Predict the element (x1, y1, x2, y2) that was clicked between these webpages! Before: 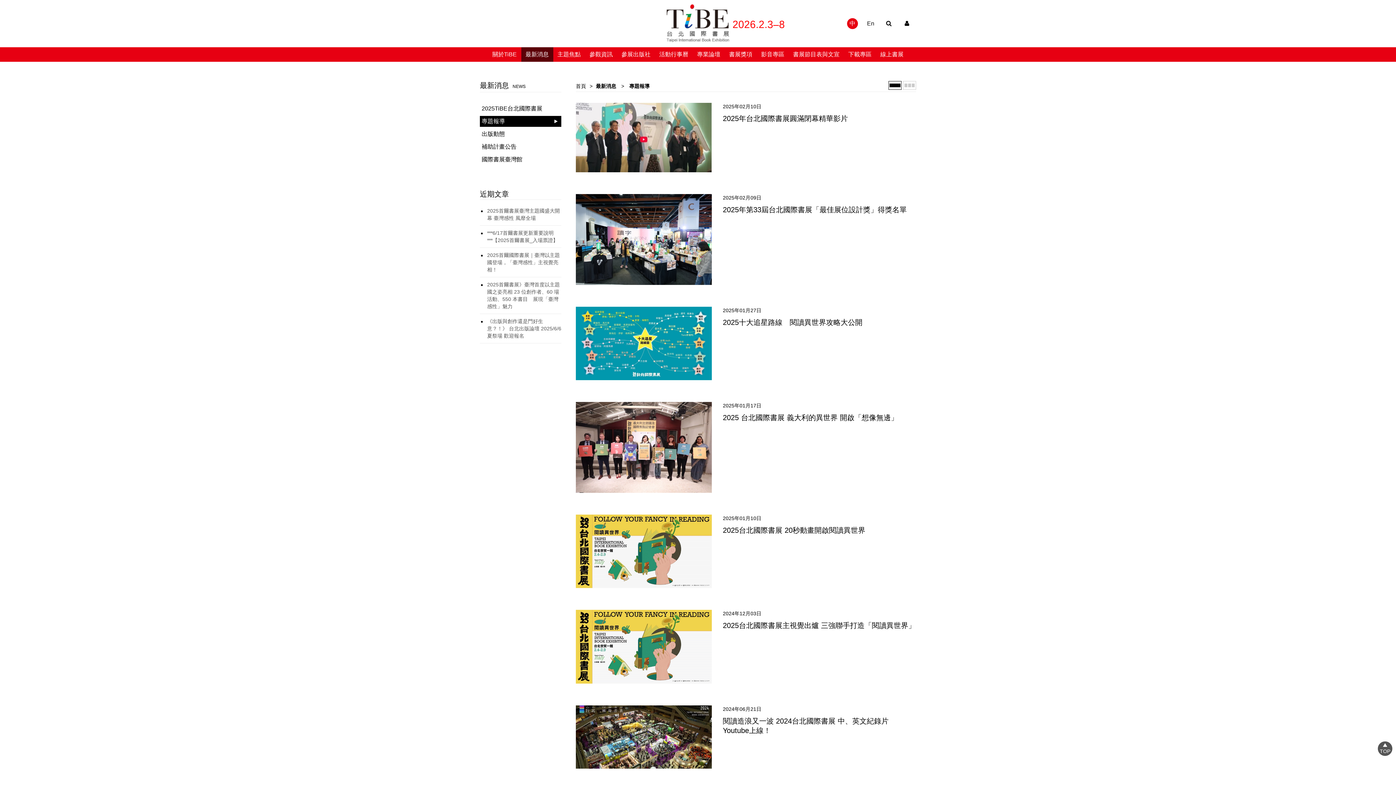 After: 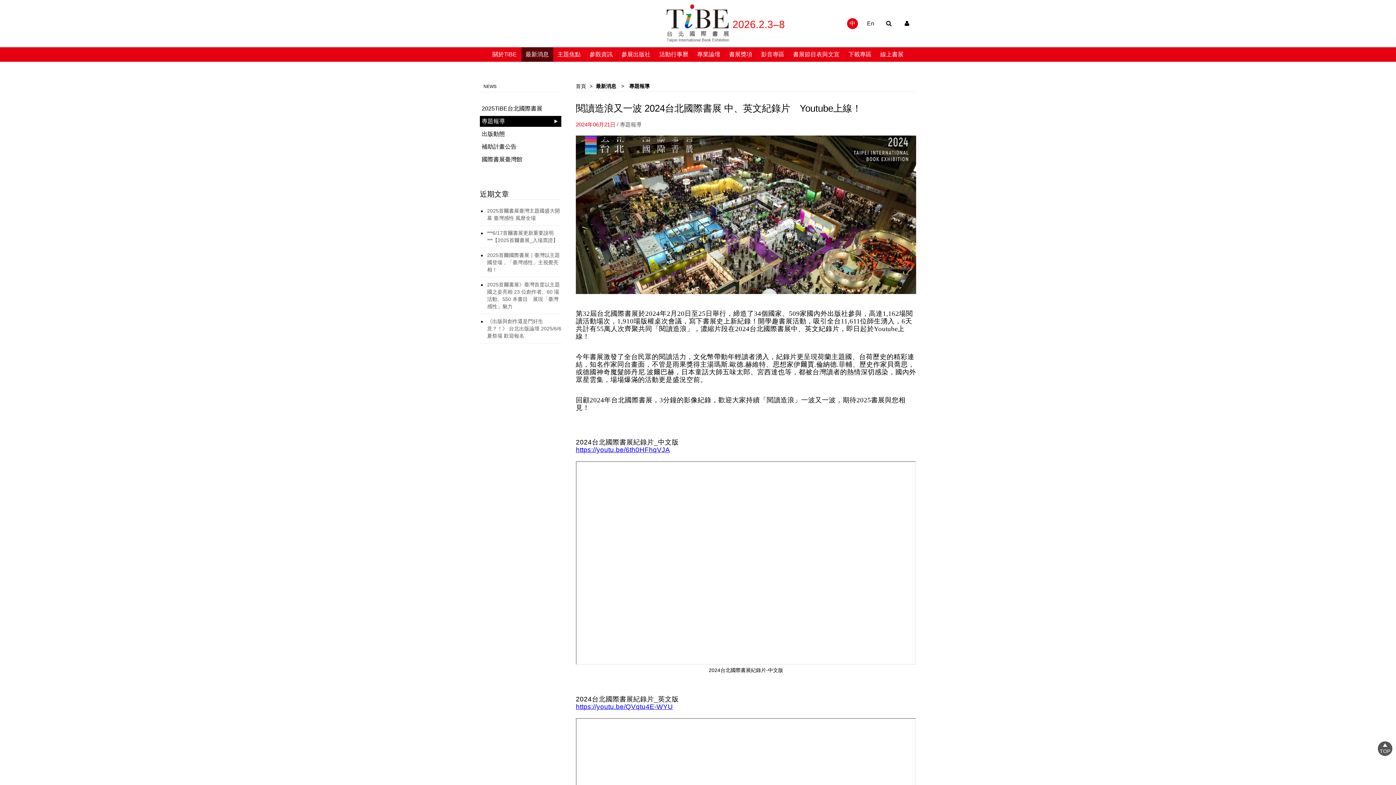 Action: bbox: (576, 705, 712, 769)